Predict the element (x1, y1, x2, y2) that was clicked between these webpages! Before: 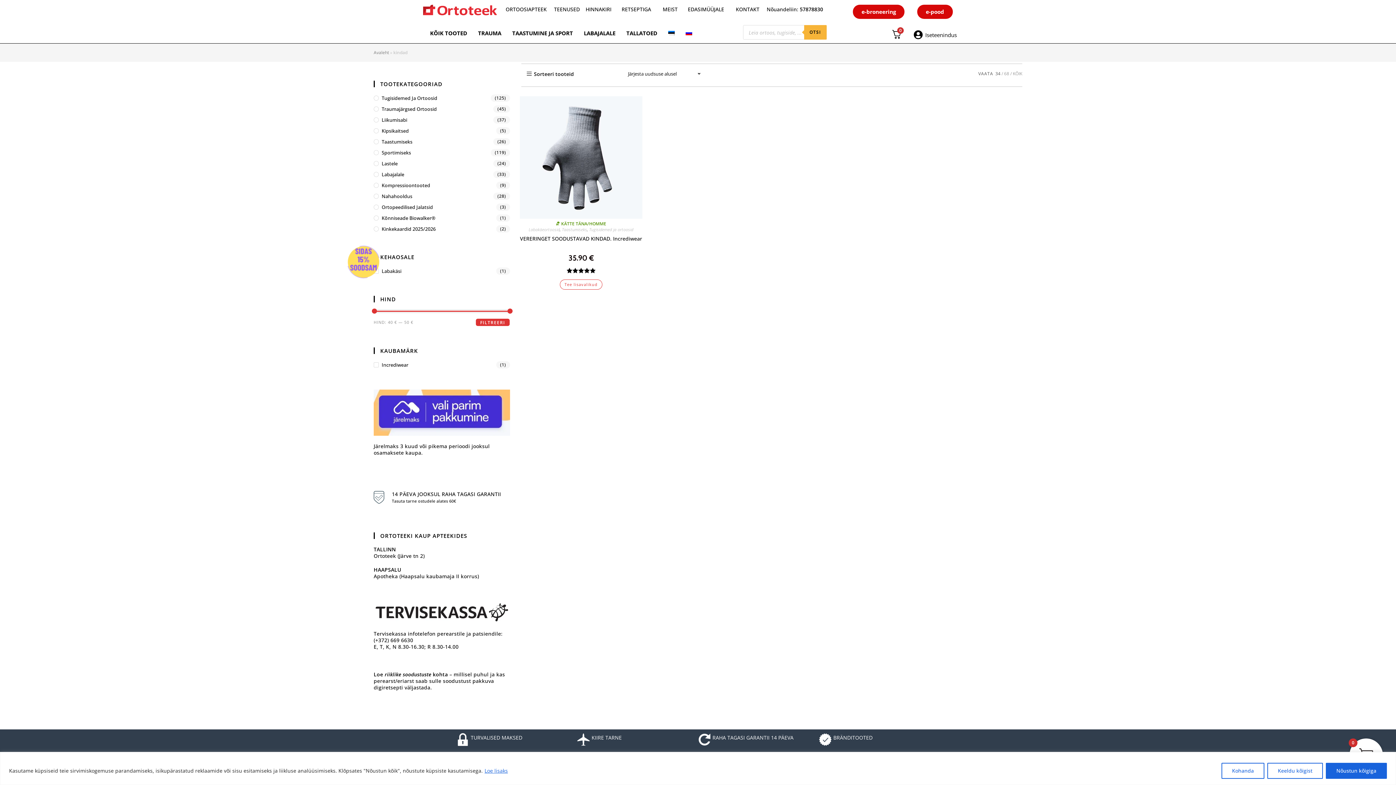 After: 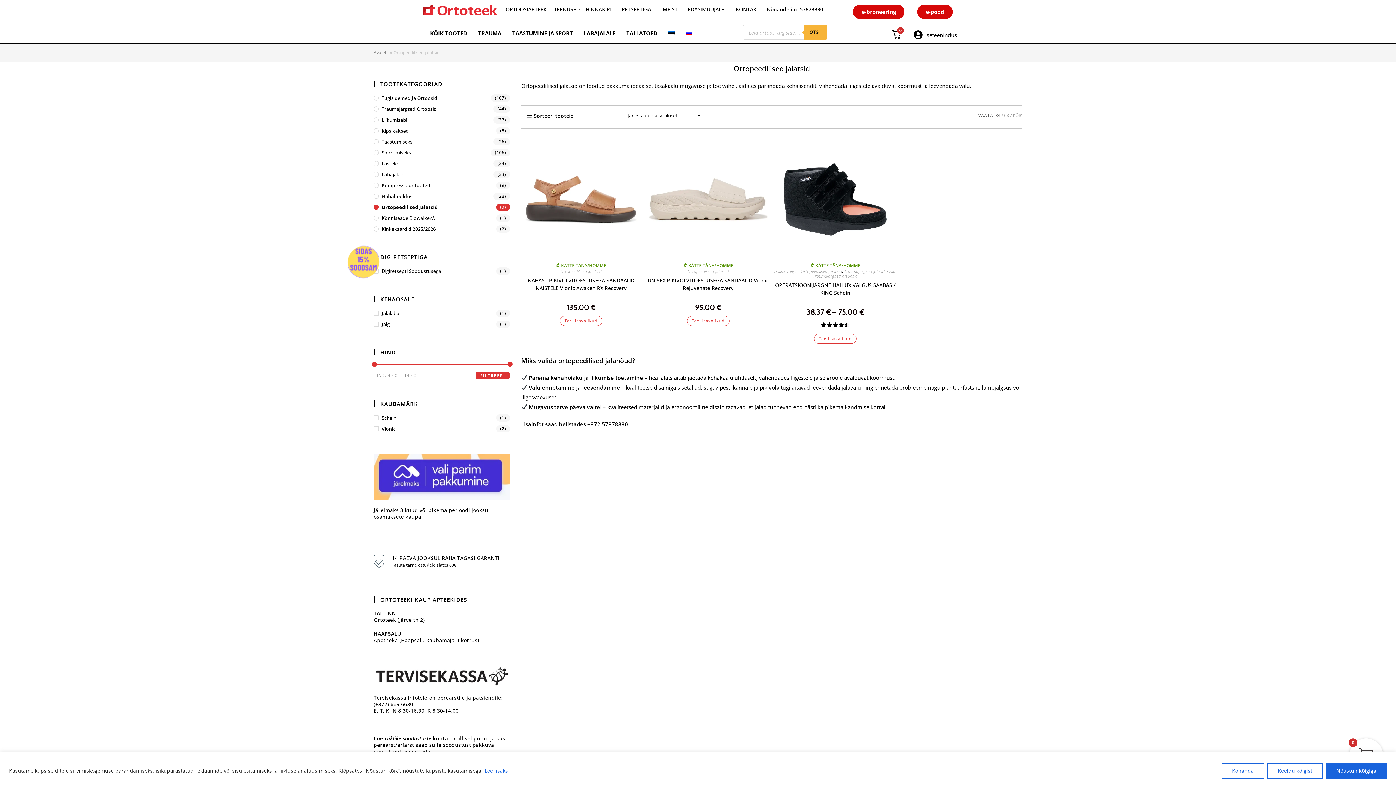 Action: label: Ortopeedilised Jalatsid bbox: (373, 203, 510, 210)